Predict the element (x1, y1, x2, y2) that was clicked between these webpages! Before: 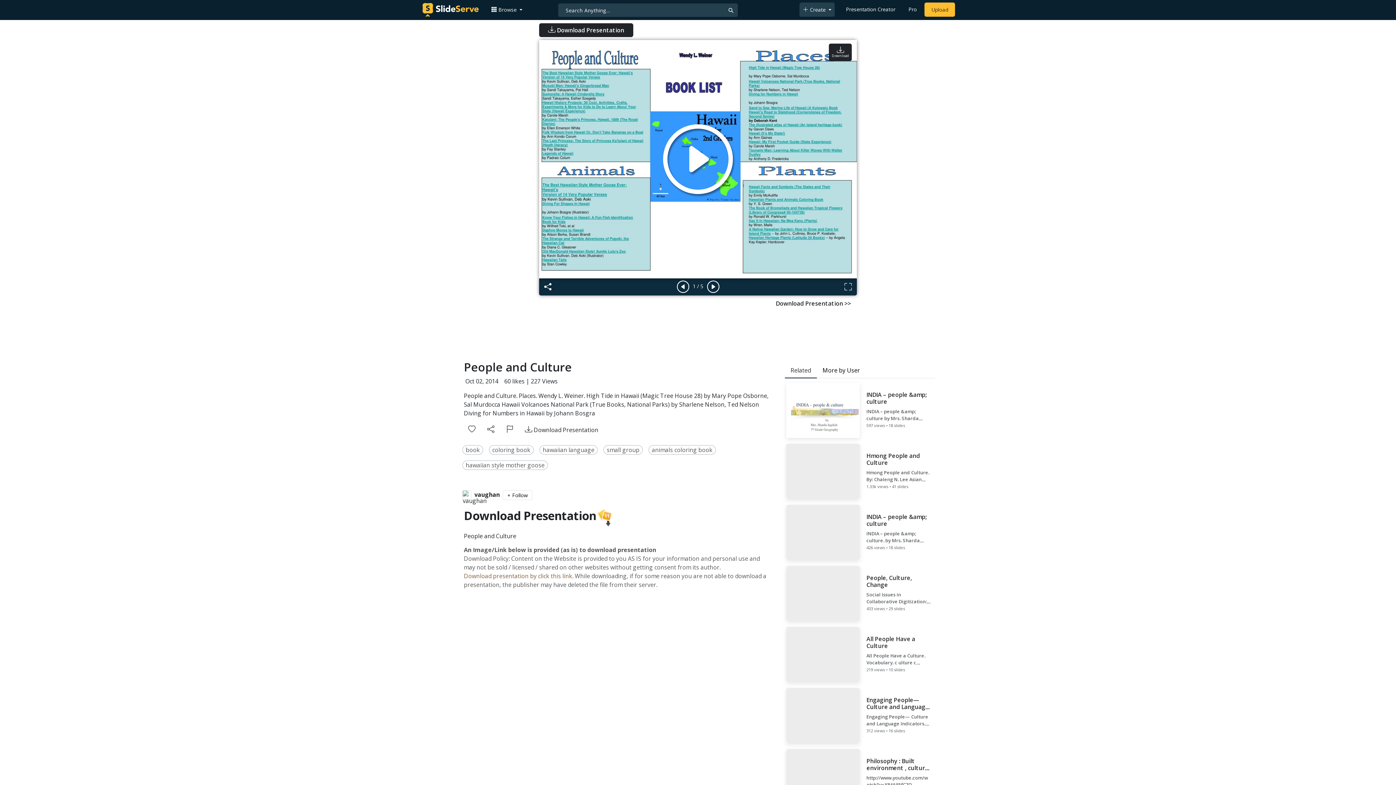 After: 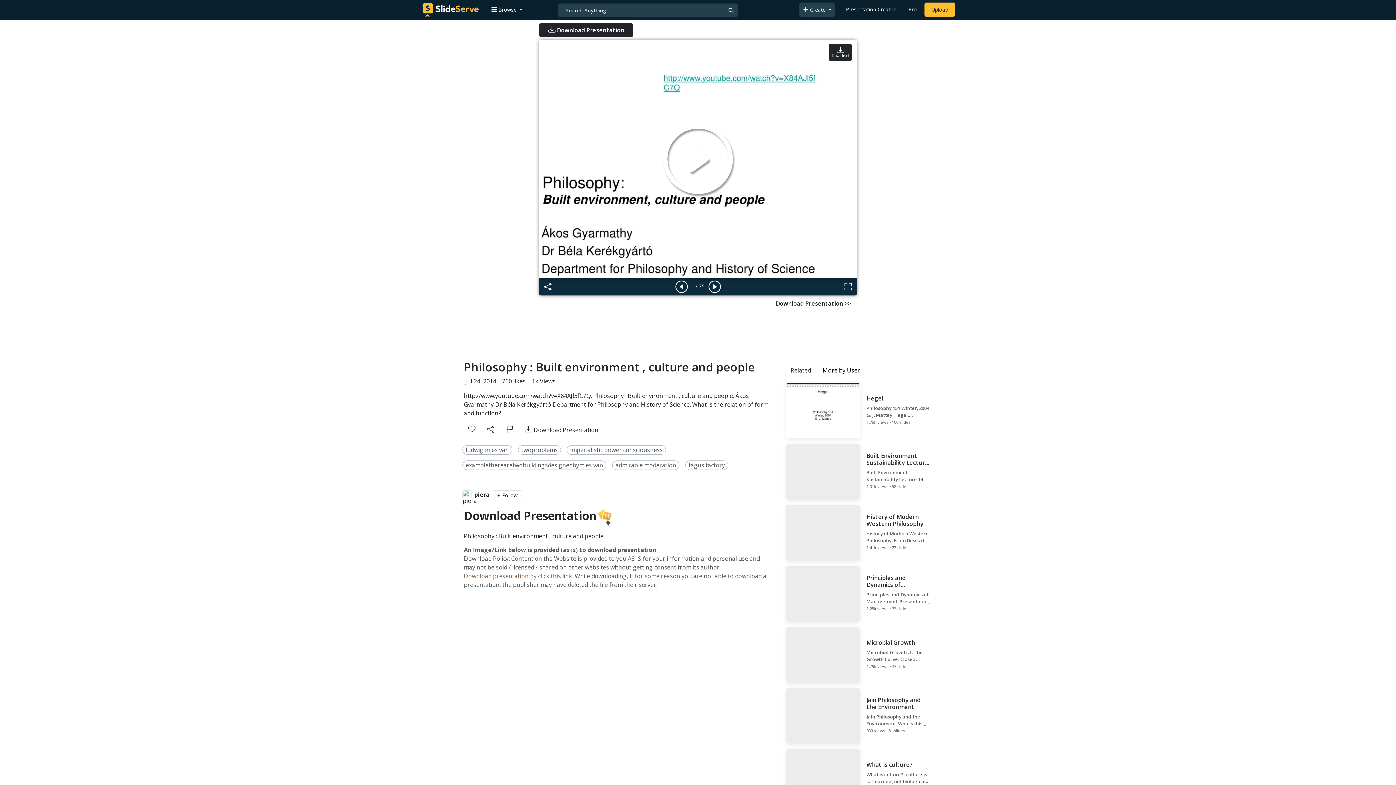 Action: label: Philosophy : Built environment , culture and people

http://www.youtube.com/watch?v=X84AJl5fC7Q. Philosophy : Built environment , culture and people. Ákos Gyarmathy Dr Béla Kerékgyártó Department for Philosophy and History of Science. What is the relation of form and function?.

1k views • 75 slides bbox: (784, 747, 935, 806)